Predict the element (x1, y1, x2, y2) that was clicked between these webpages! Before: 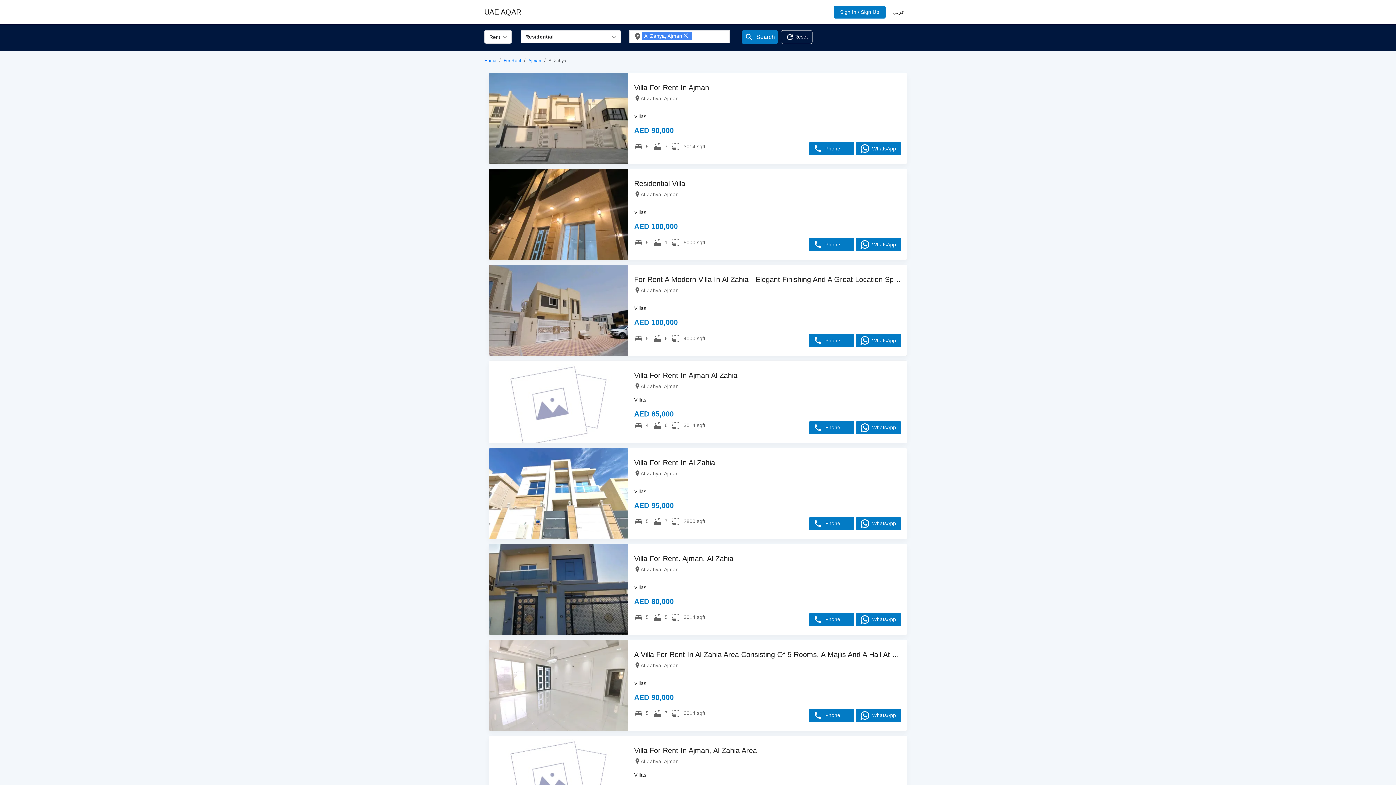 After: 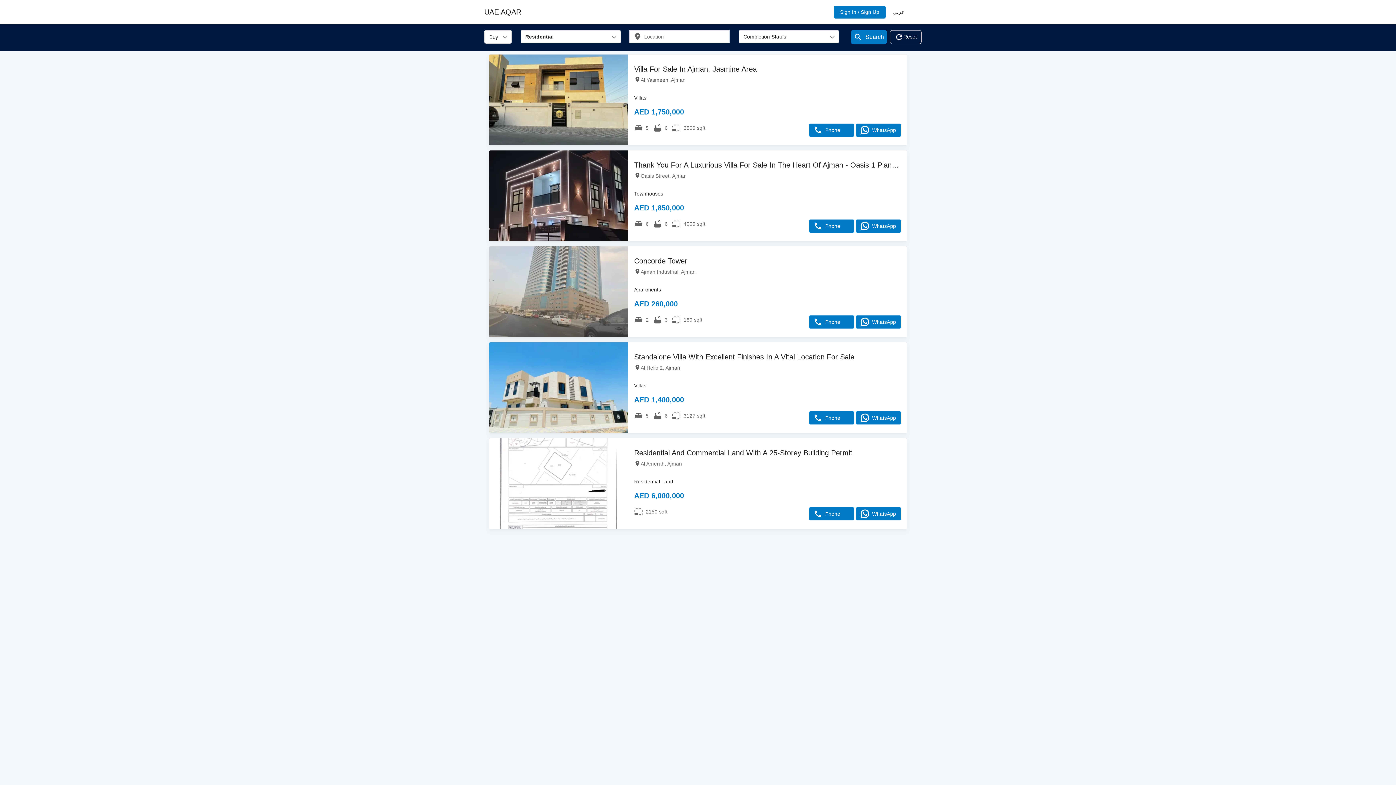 Action: label: UAE AQAR bbox: (484, 6, 521, 17)